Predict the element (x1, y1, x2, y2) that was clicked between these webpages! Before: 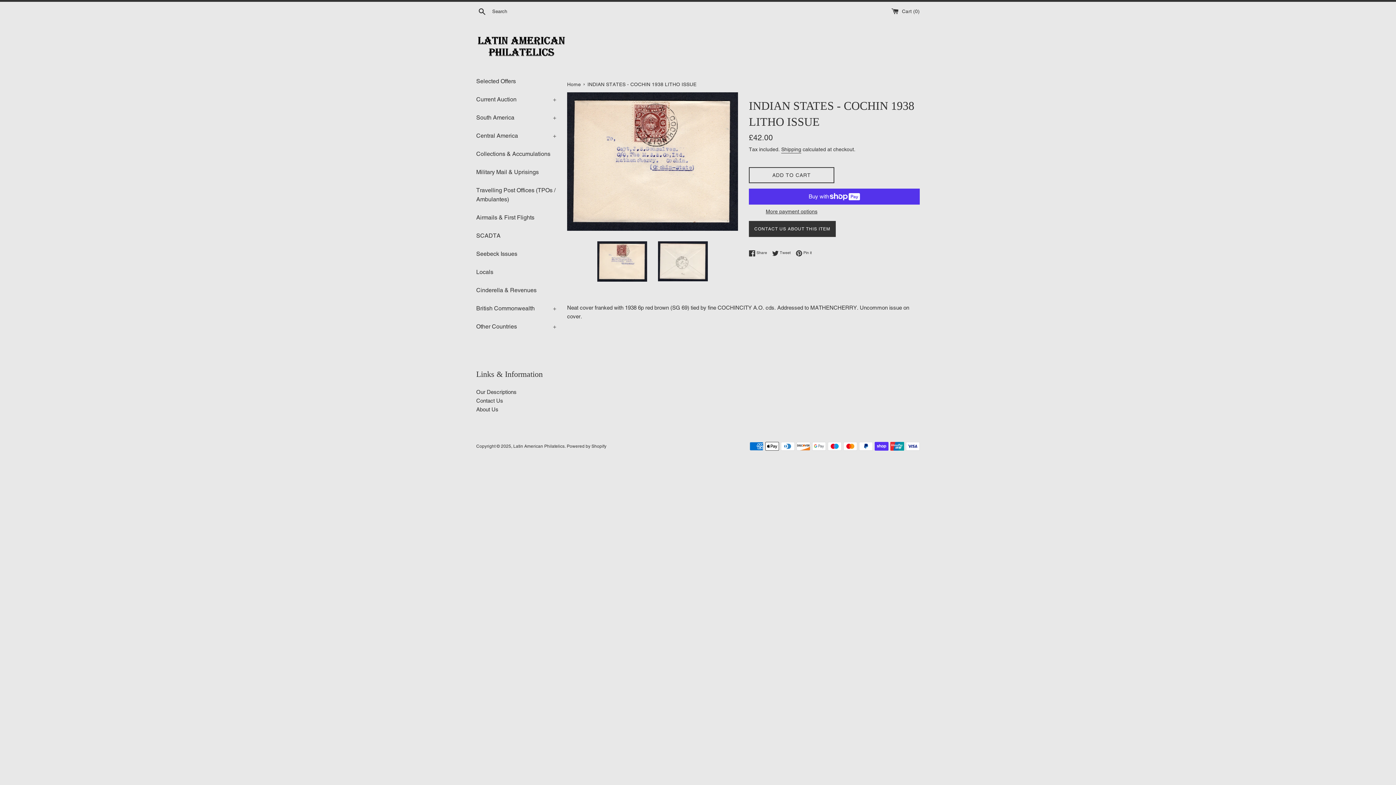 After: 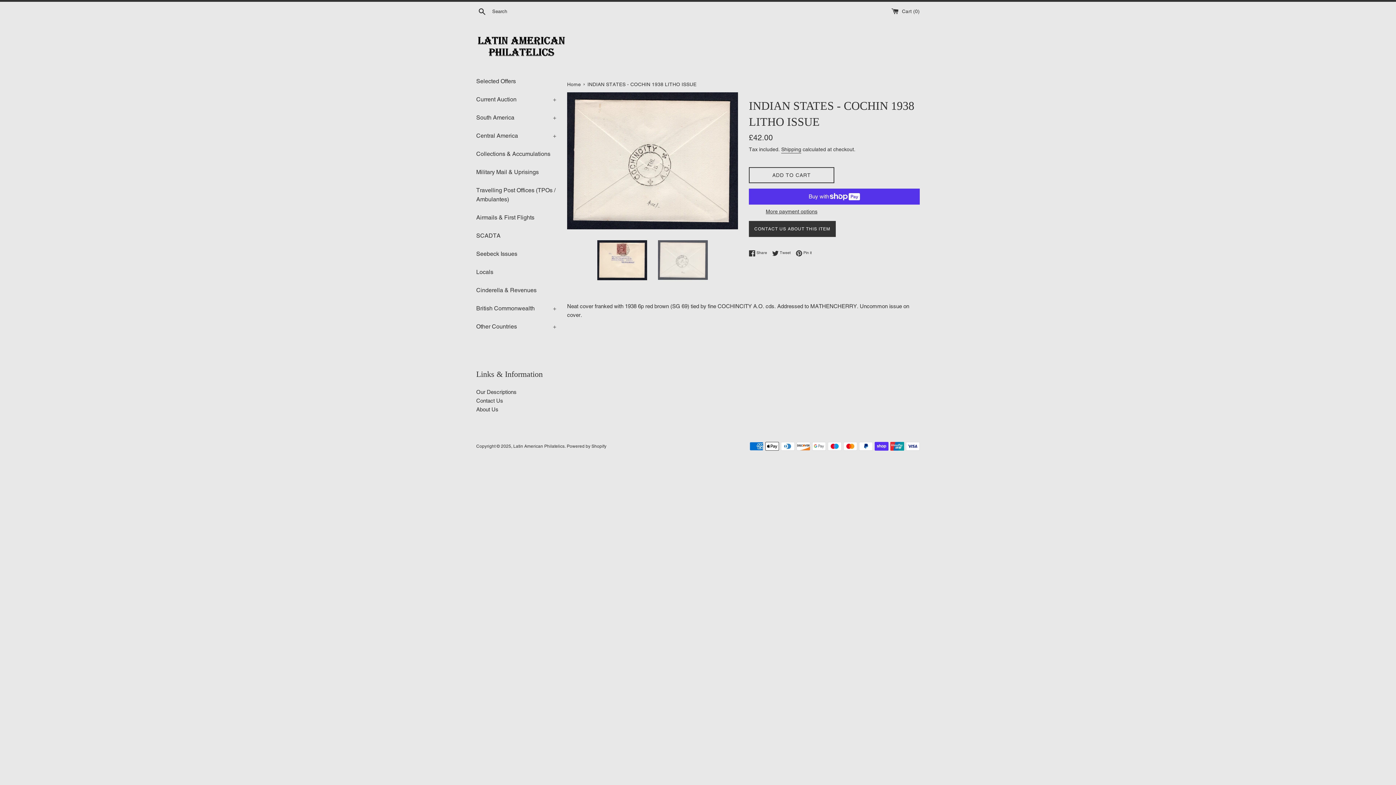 Action: bbox: (658, 241, 707, 281)